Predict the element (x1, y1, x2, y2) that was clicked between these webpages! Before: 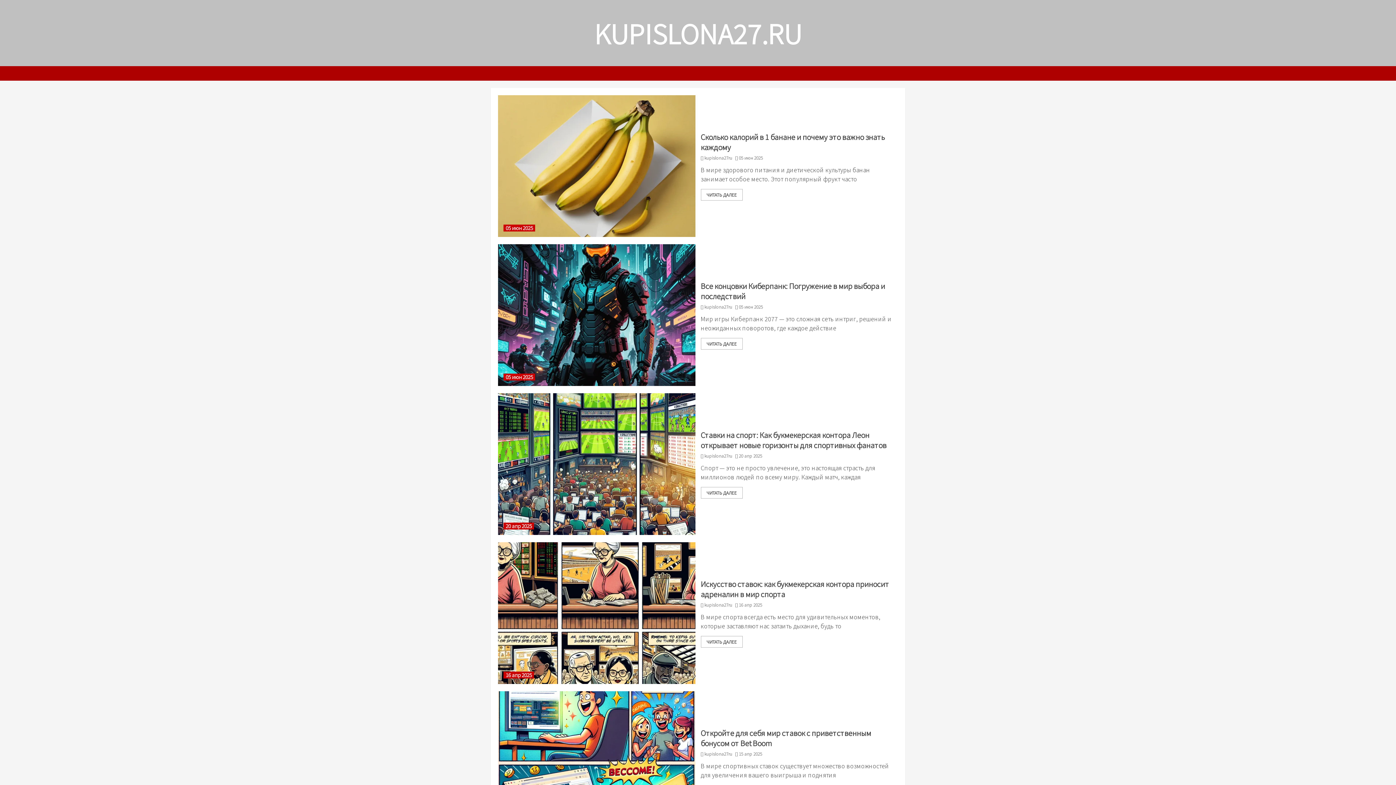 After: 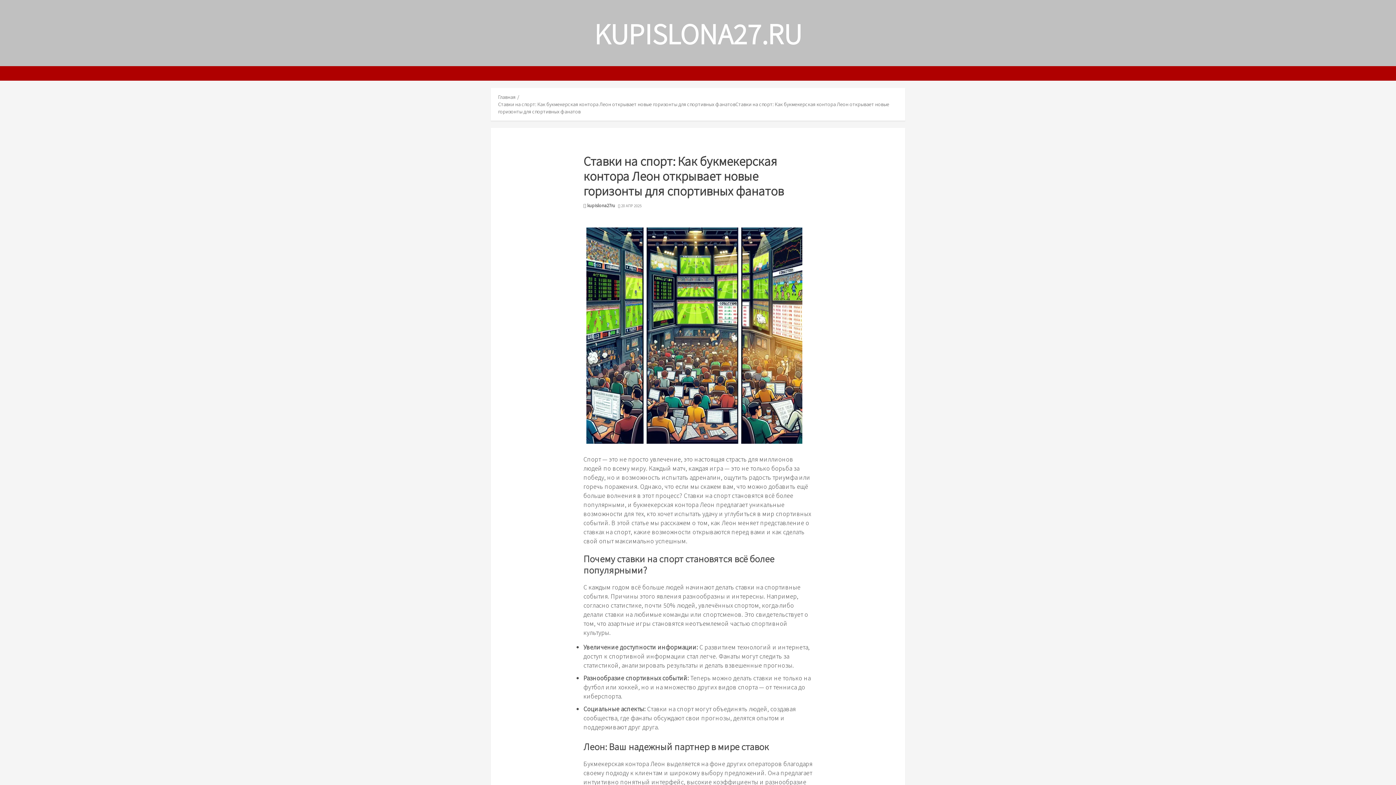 Action: label: ЧИТАТЬ ДАЛЕЕ bbox: (700, 487, 742, 498)